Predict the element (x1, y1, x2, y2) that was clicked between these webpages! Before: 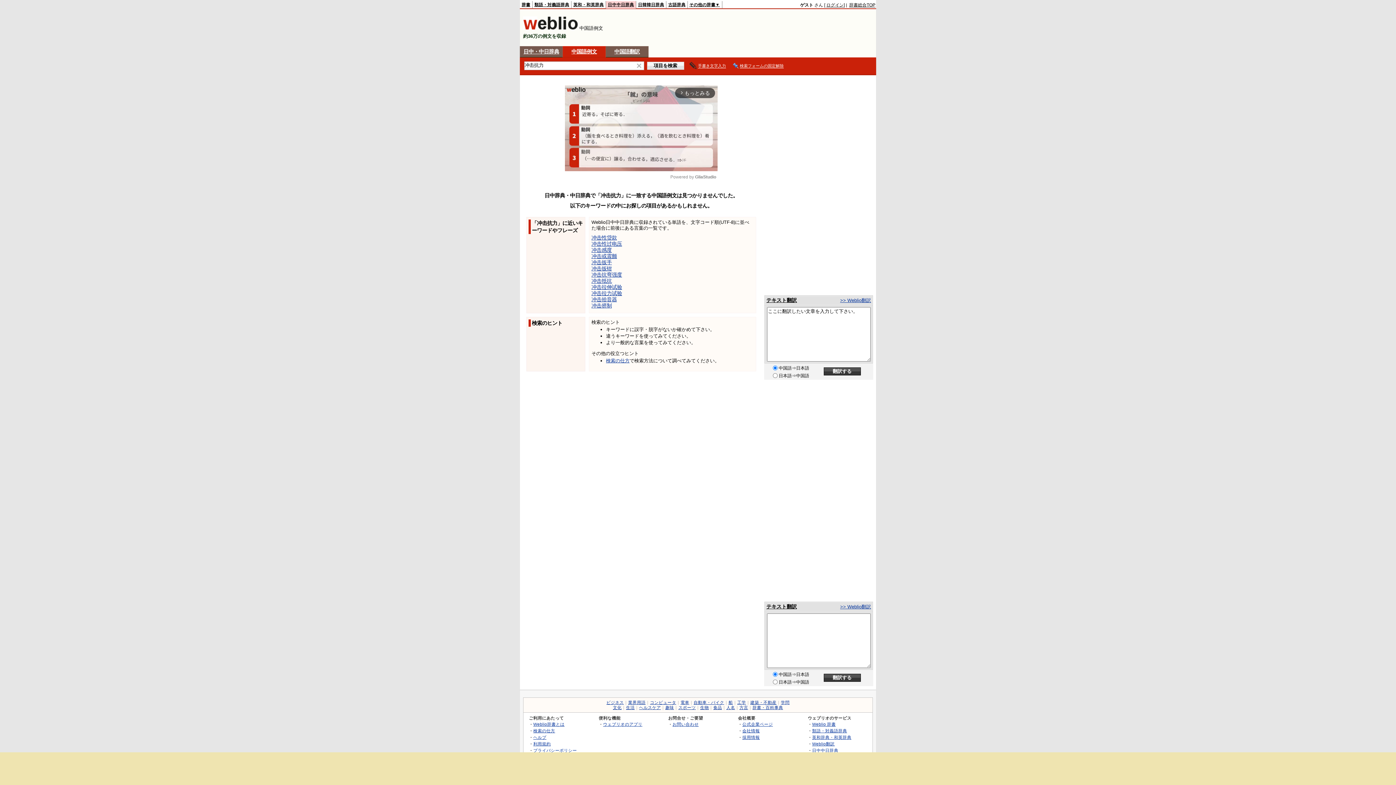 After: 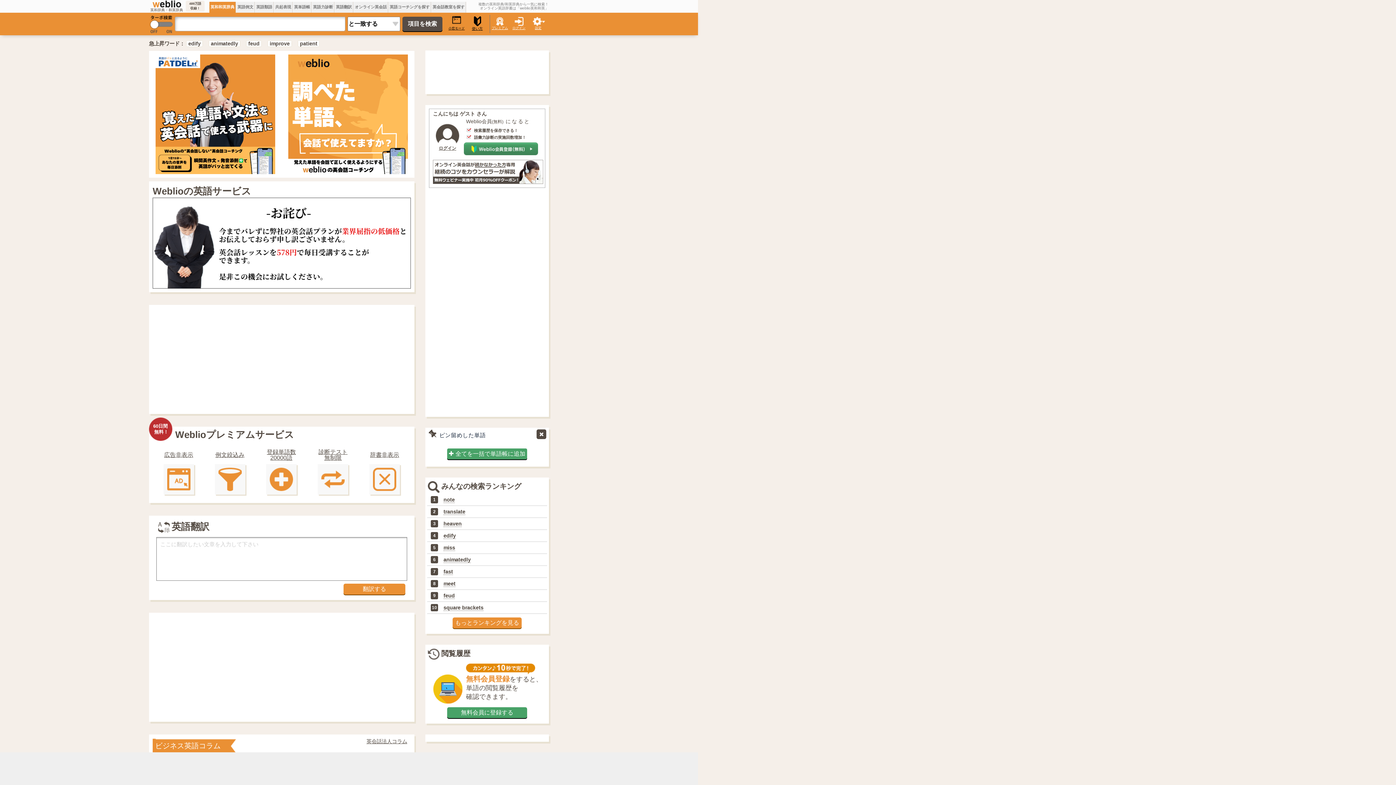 Action: label: 英和・和英辞典 bbox: (573, 2, 604, 6)